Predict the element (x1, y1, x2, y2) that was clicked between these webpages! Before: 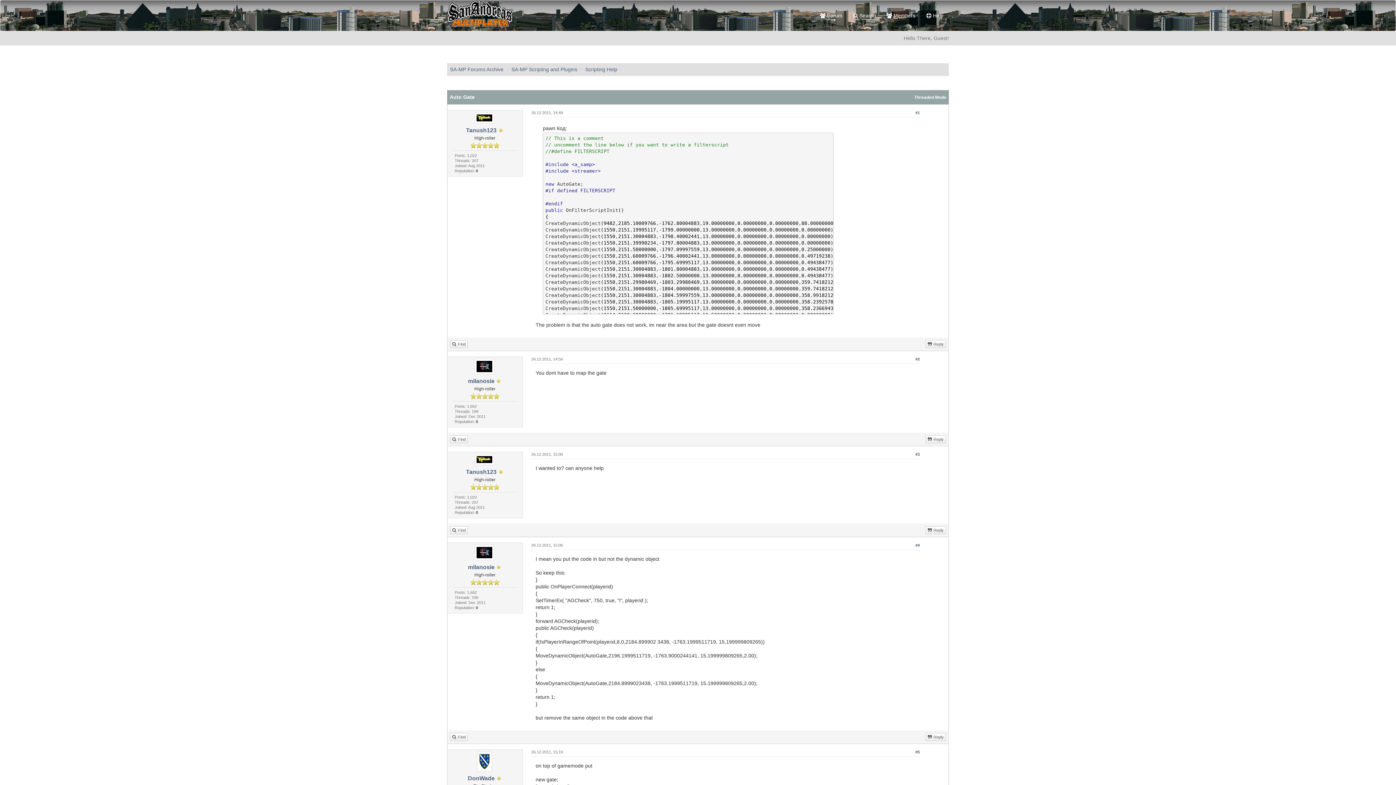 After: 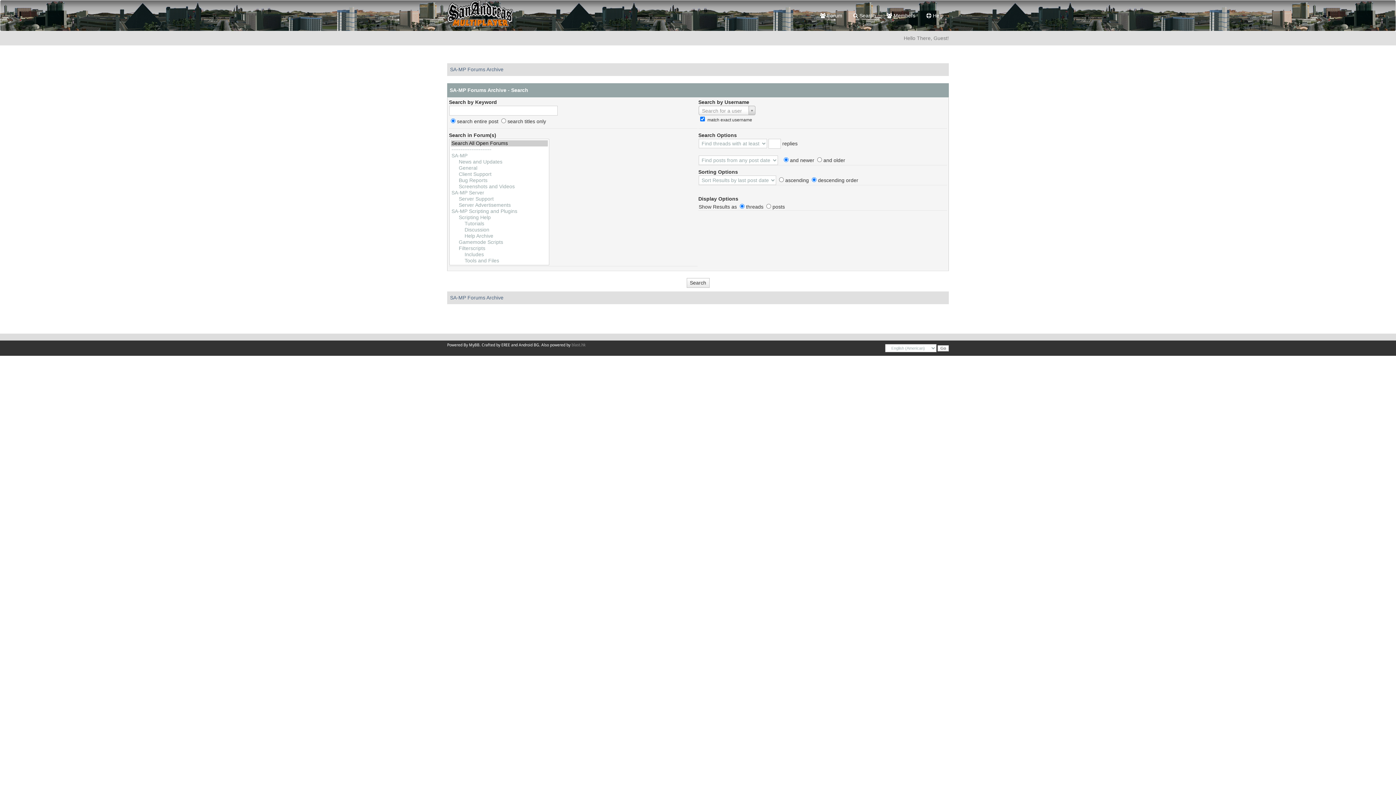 Action: label:  Search bbox: (848, 0, 881, 30)